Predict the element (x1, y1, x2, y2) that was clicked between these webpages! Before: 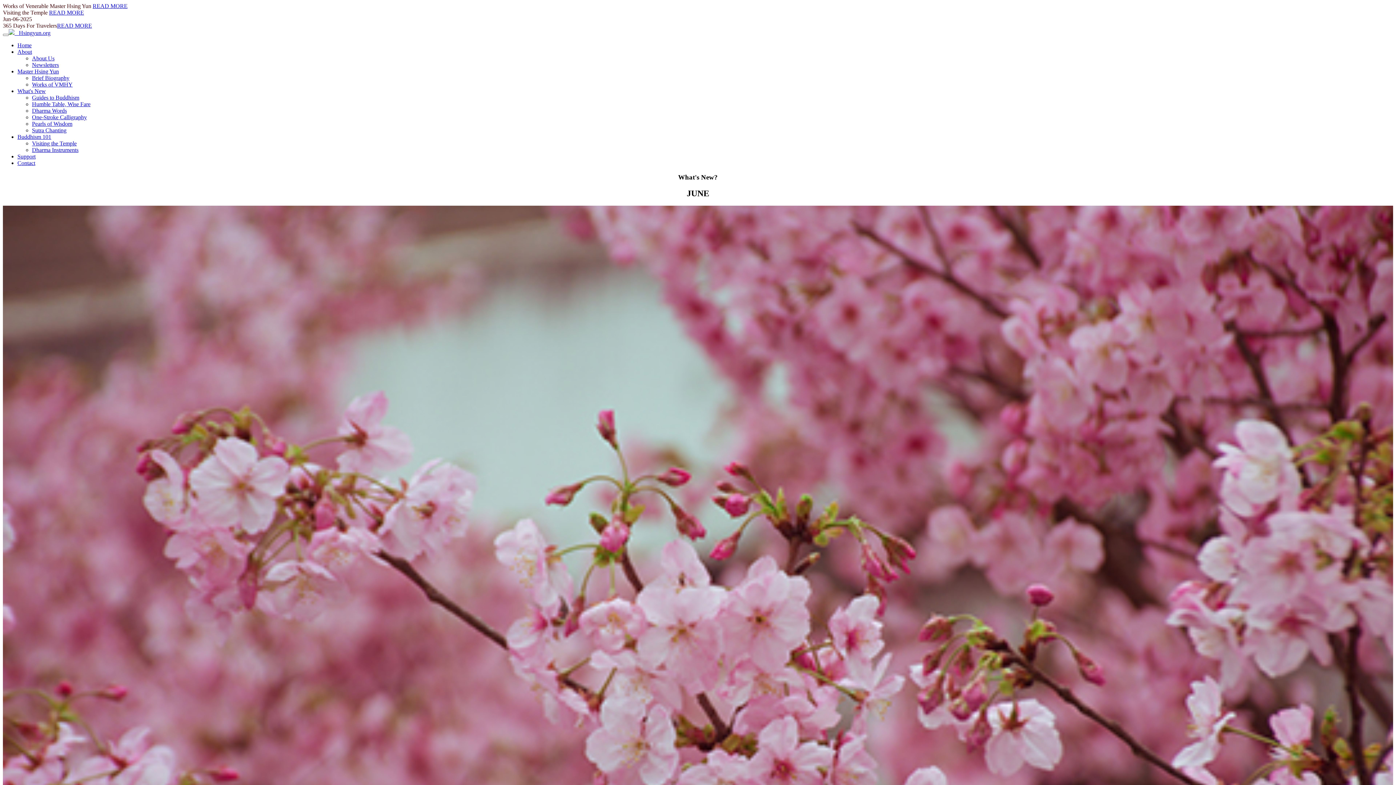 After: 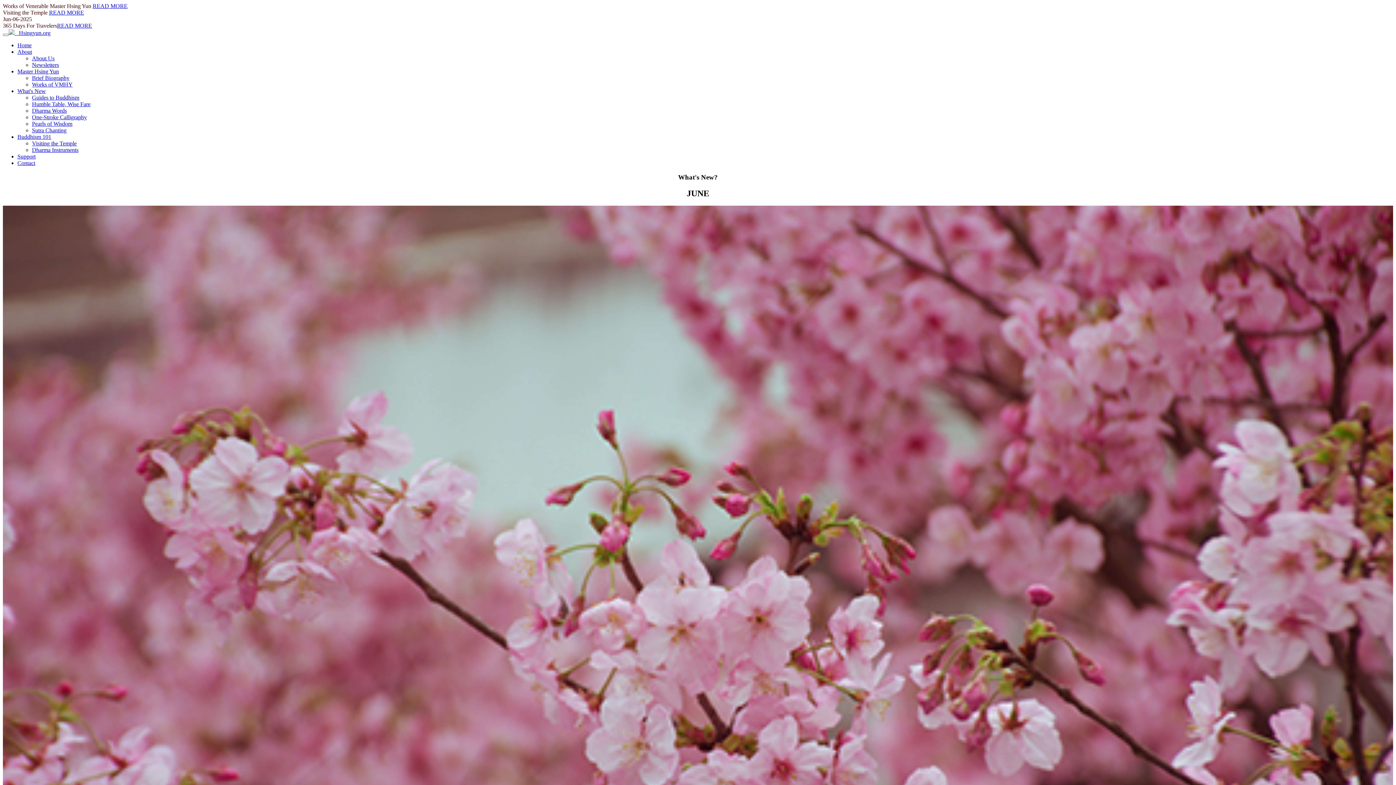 Action: bbox: (32, 140, 76, 146) label: Visiting the Temple